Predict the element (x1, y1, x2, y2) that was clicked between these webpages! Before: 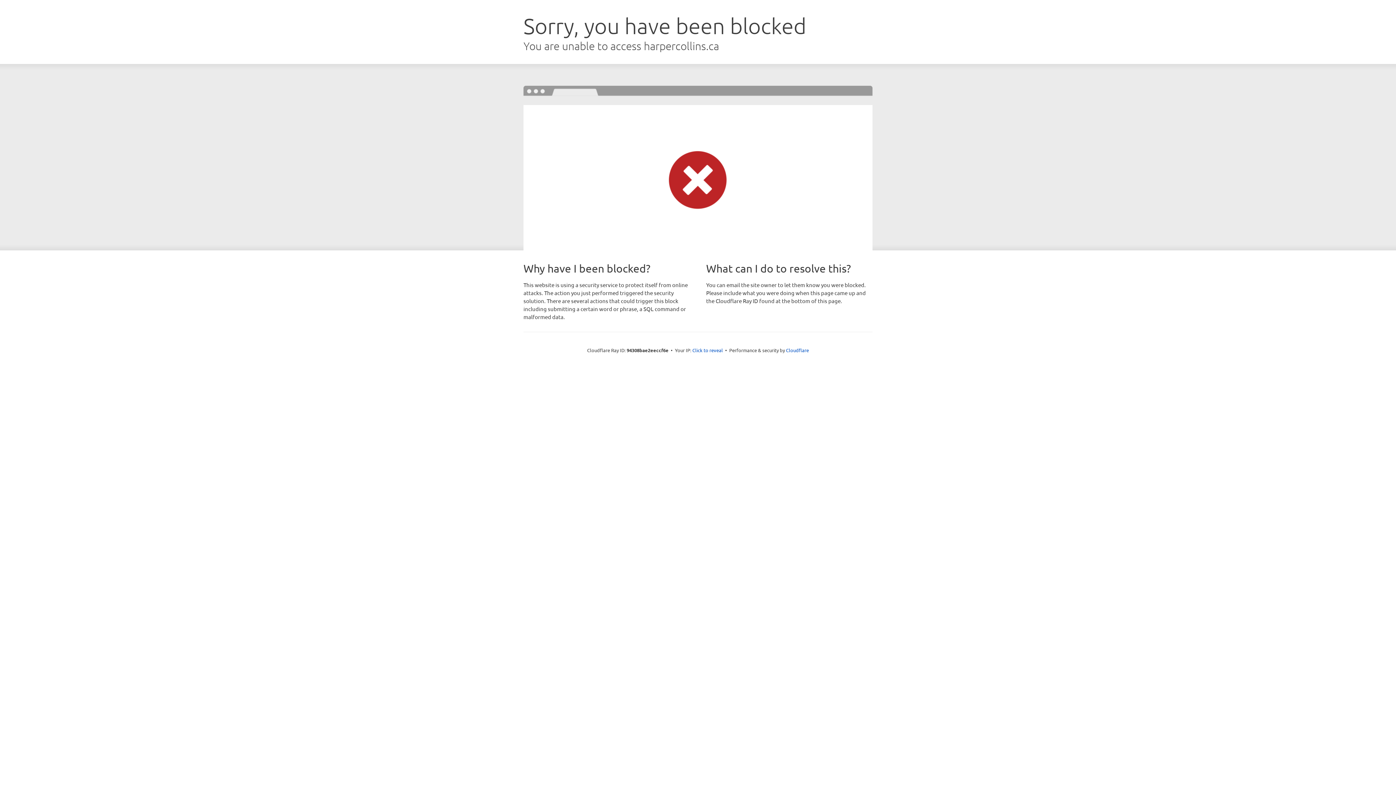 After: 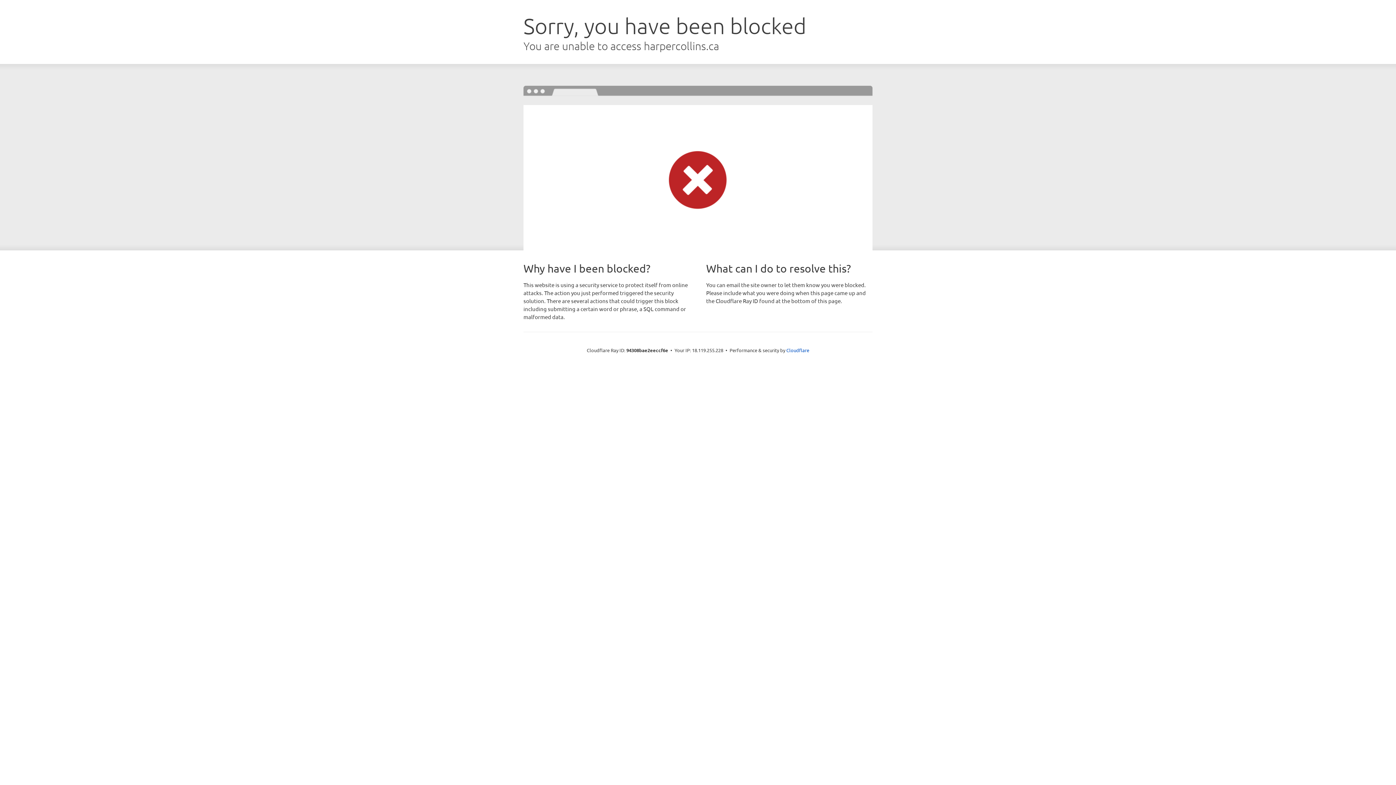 Action: bbox: (692, 346, 723, 353) label: Click to reveal